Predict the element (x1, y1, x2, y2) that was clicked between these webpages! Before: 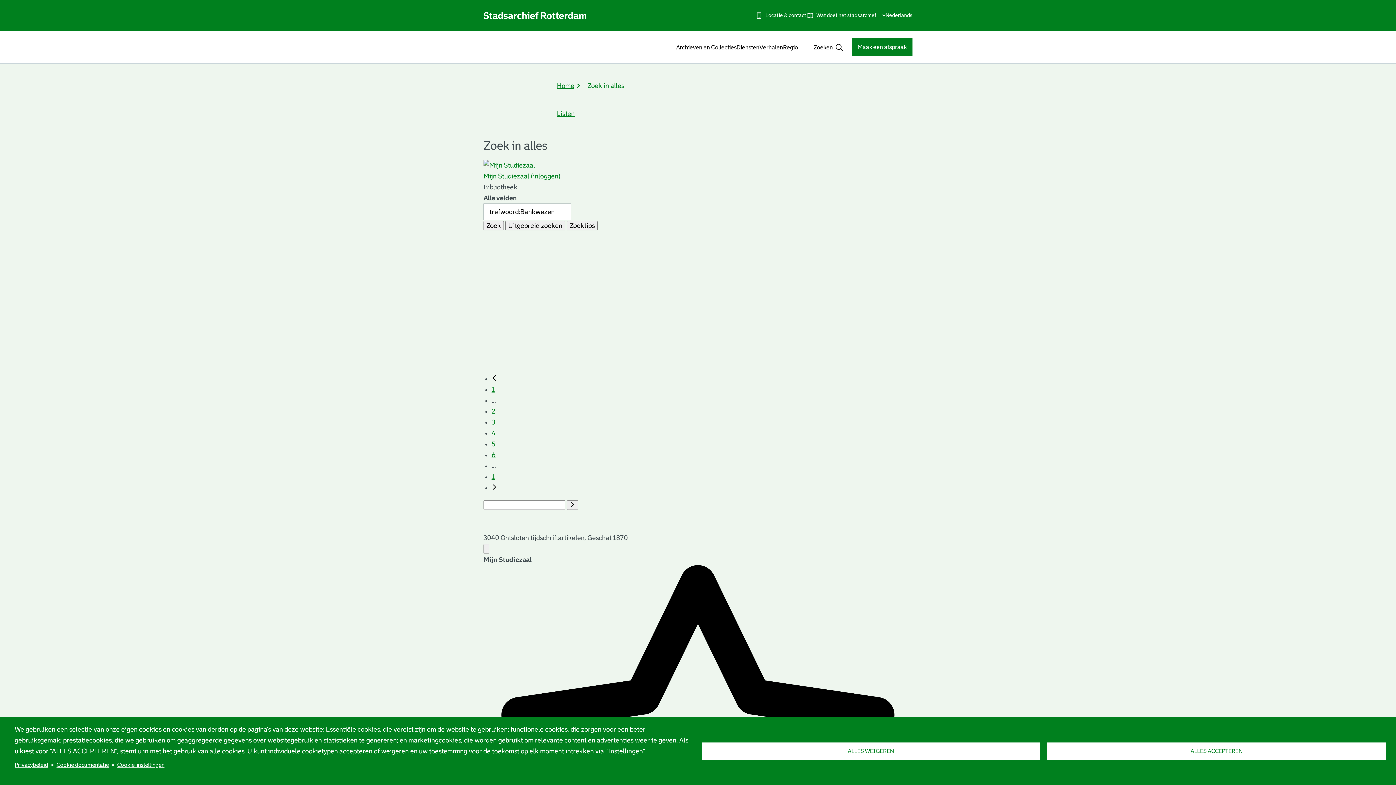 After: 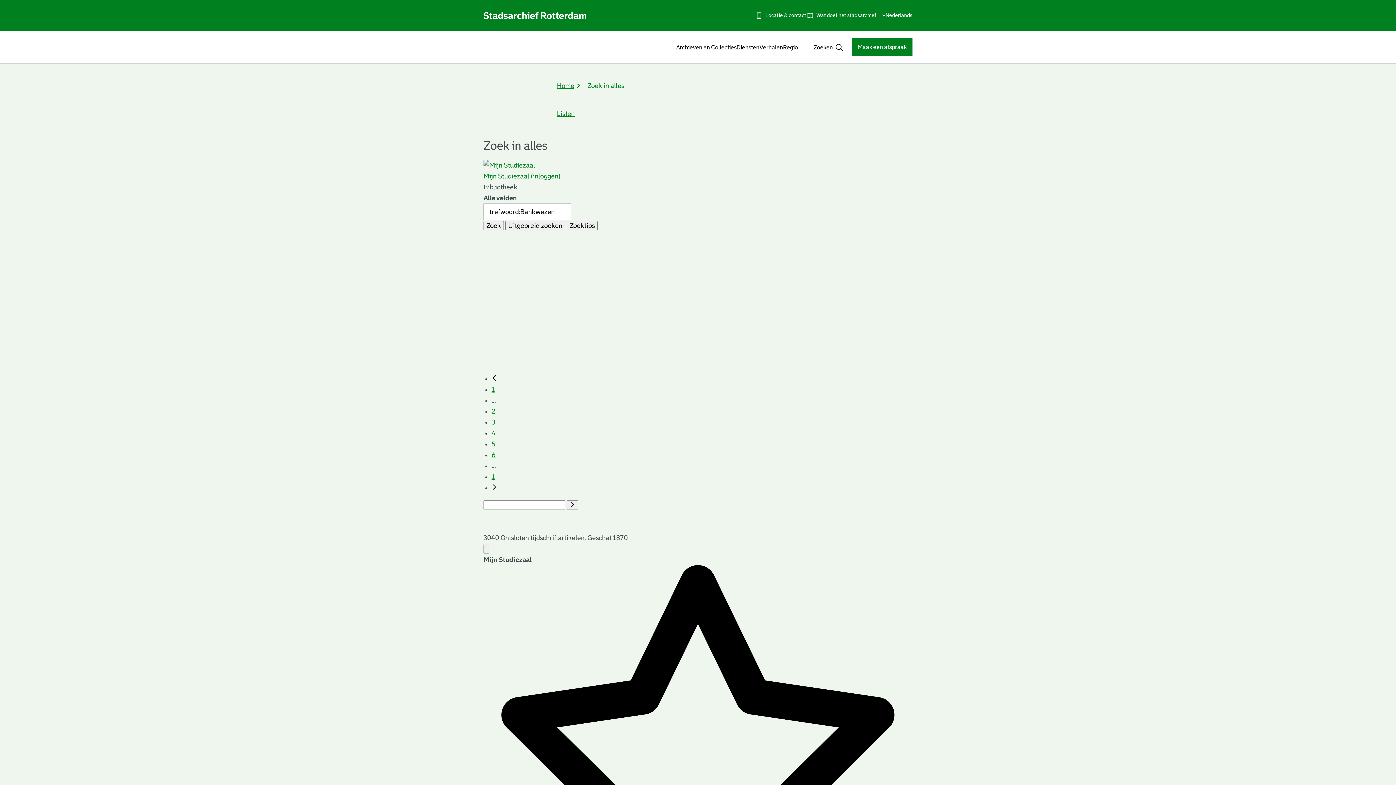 Action: bbox: (1047, 742, 1386, 760) label: ALLES ACCEPTEREN